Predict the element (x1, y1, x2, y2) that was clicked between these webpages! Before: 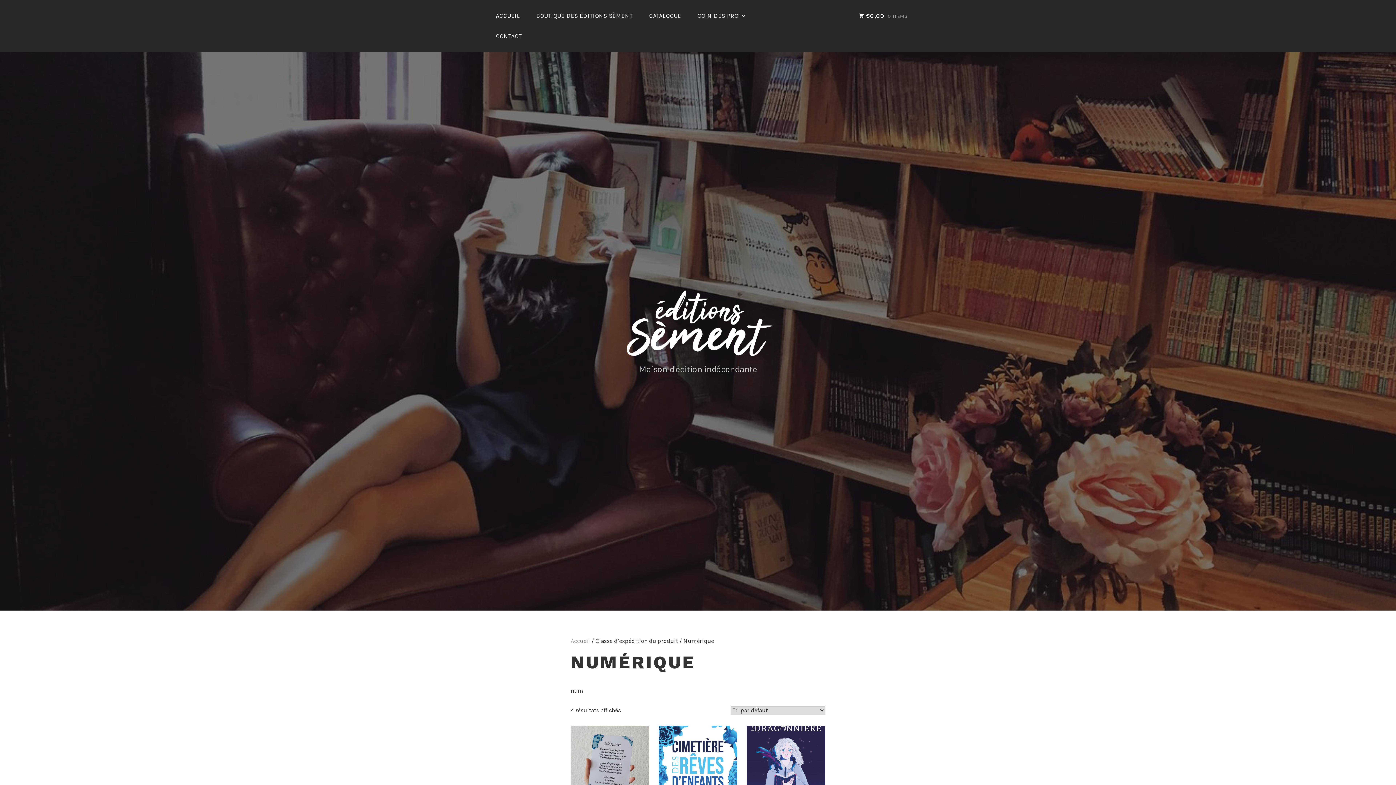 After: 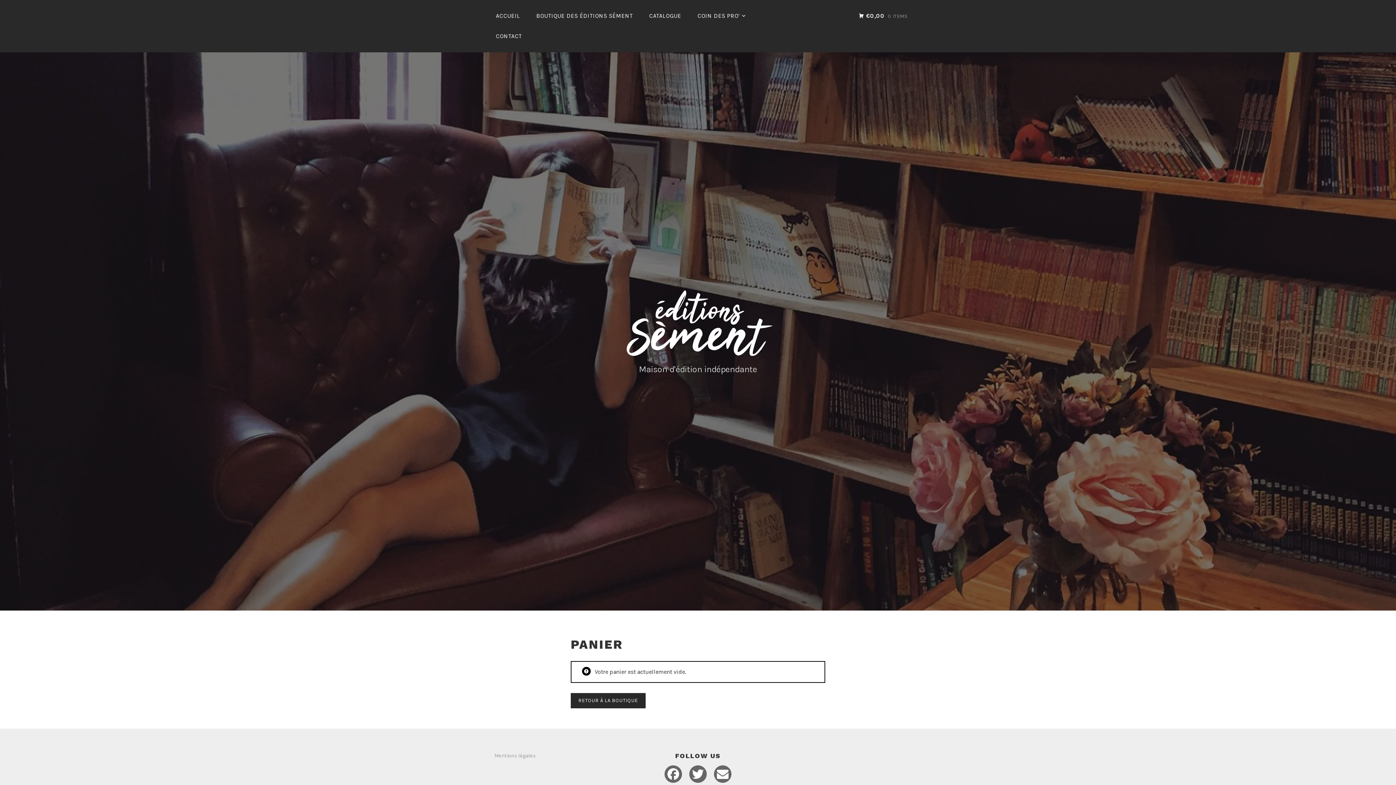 Action: label:  €0,00 0 ITEMS bbox: (858, 6, 907, 25)